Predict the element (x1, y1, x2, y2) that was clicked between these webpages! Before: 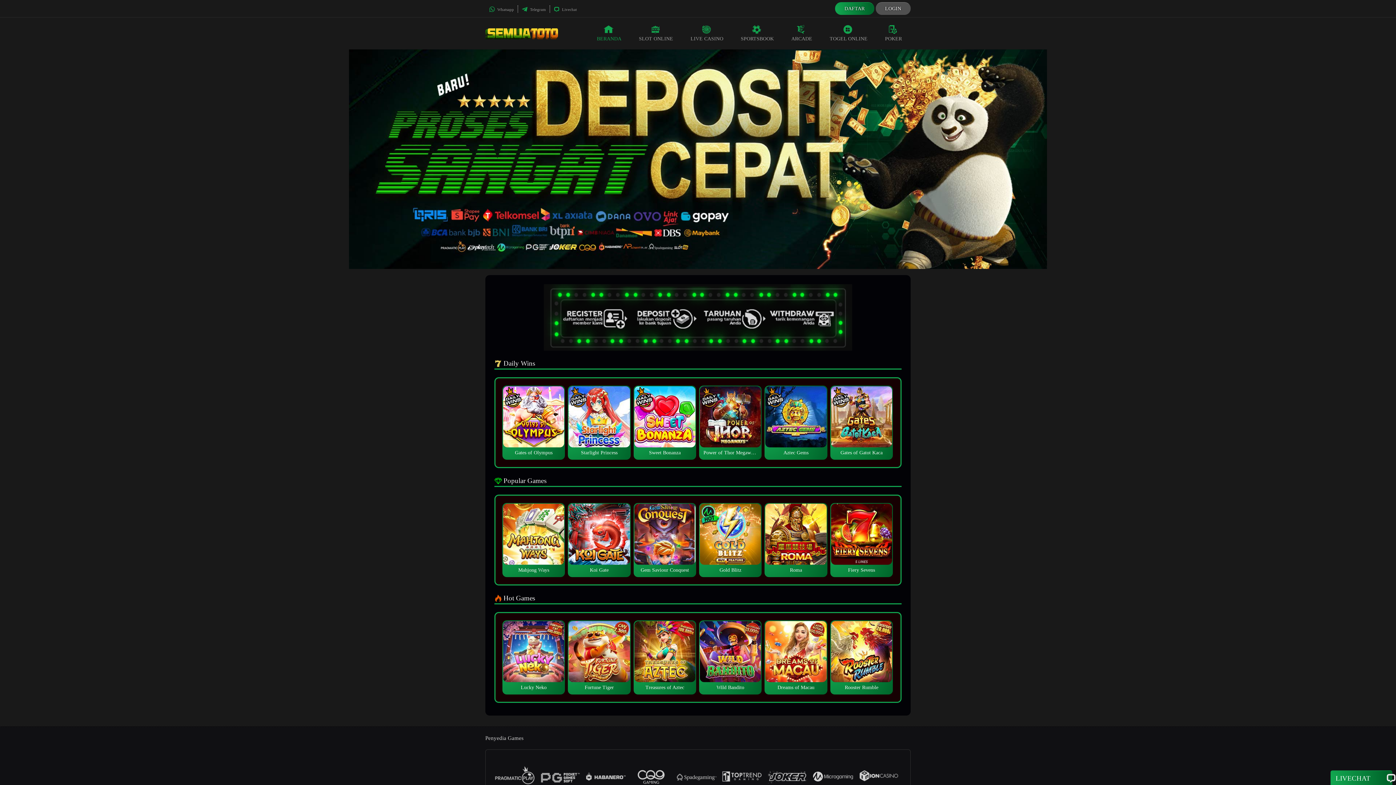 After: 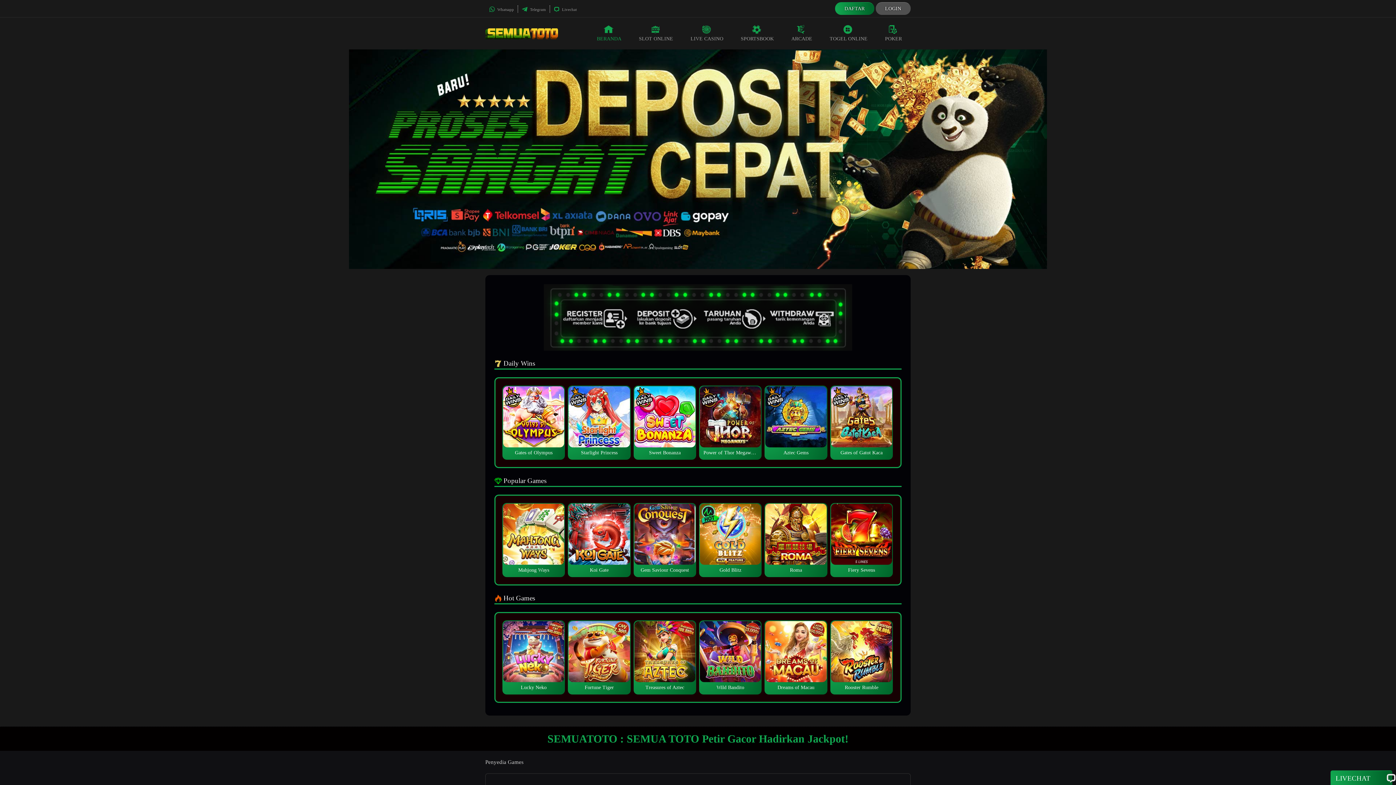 Action: bbox: (588, 17, 630, 49) label: BERANDA